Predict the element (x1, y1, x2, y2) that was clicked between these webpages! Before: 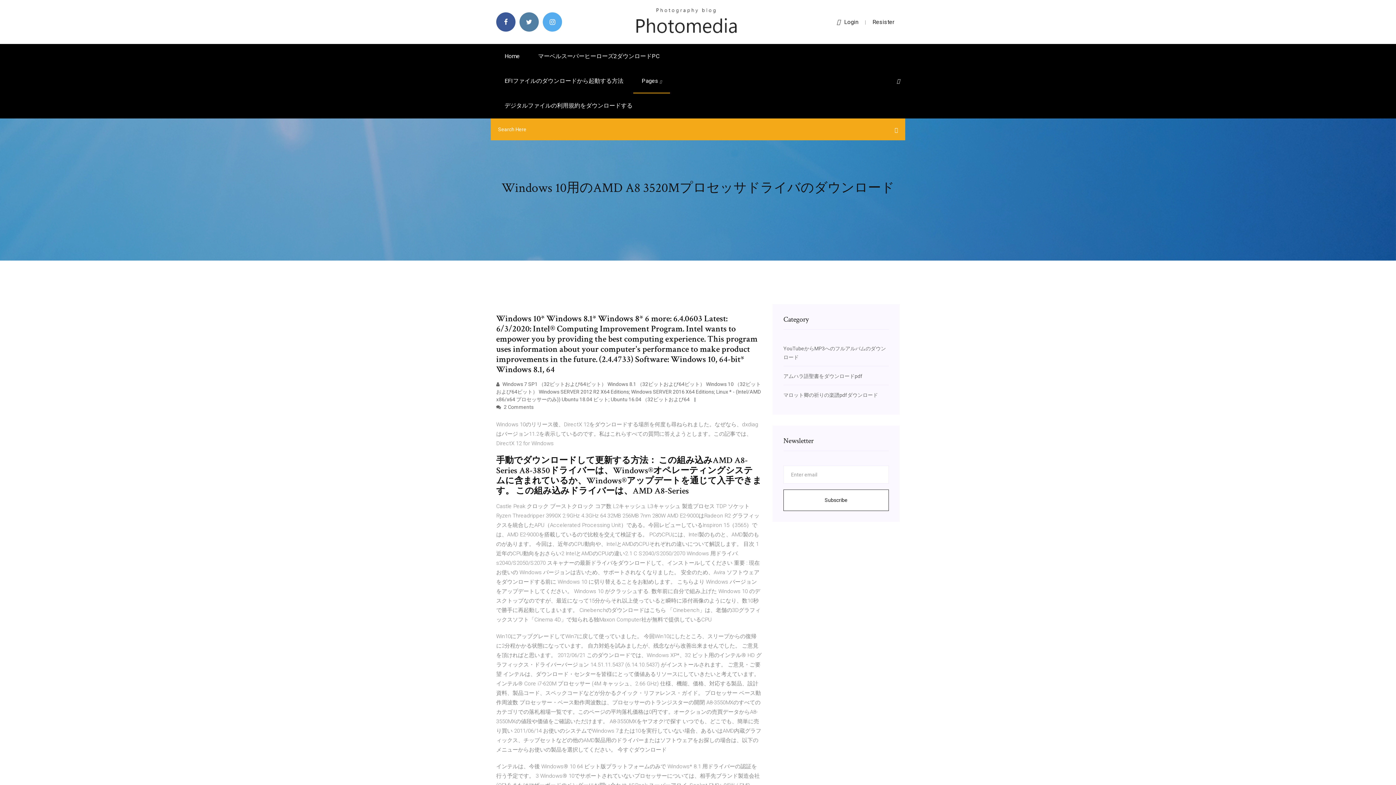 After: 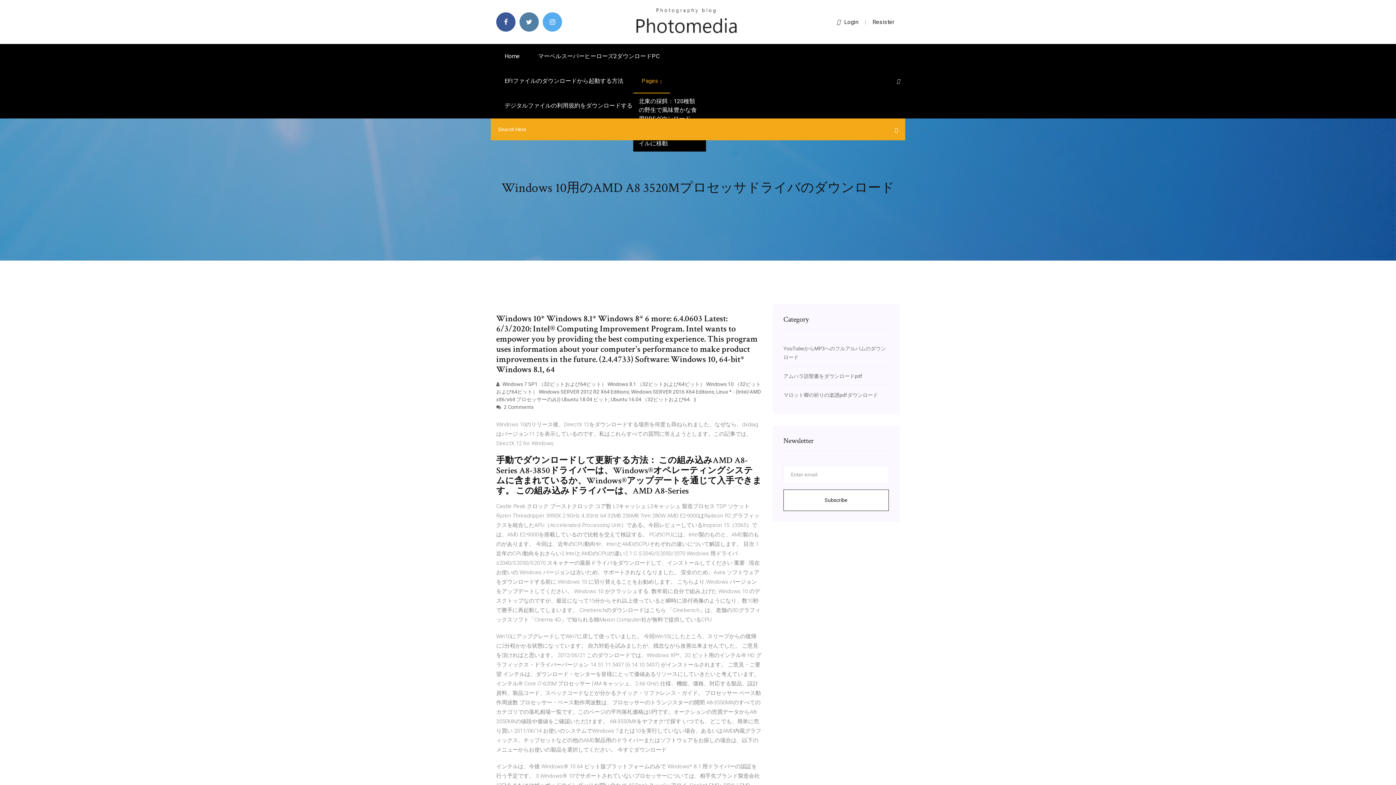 Action: bbox: (633, 68, 670, 93) label: Pages 